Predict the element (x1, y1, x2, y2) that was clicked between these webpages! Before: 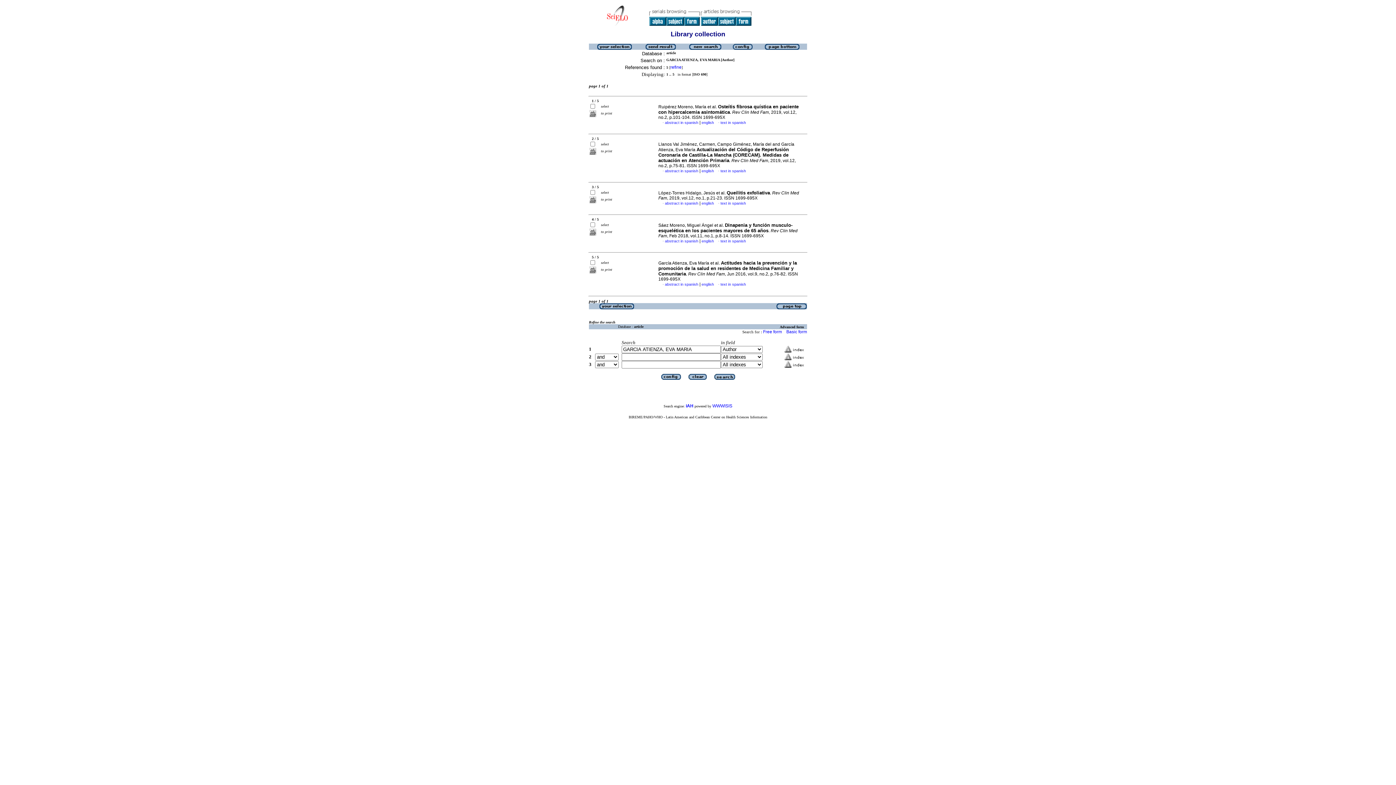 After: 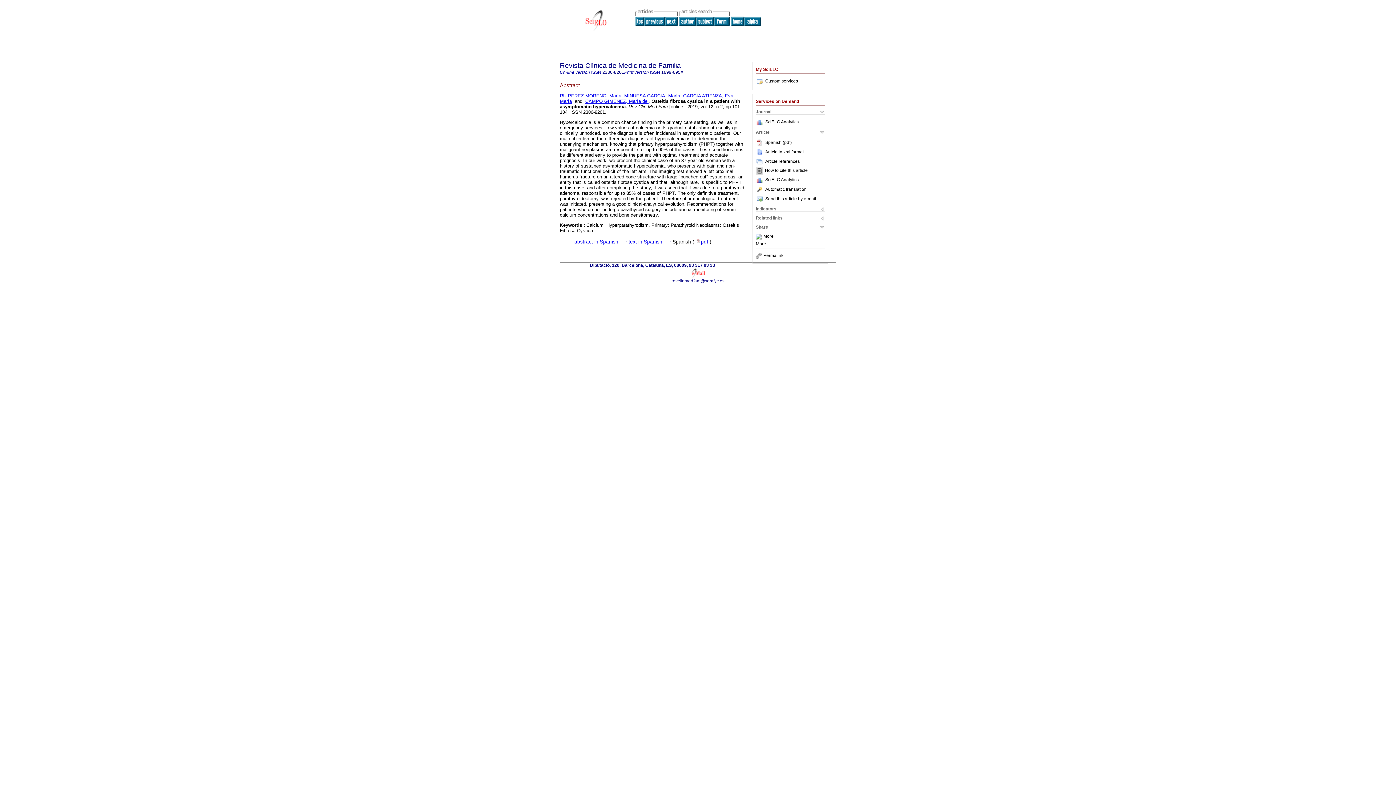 Action: label: english bbox: (701, 120, 714, 124)